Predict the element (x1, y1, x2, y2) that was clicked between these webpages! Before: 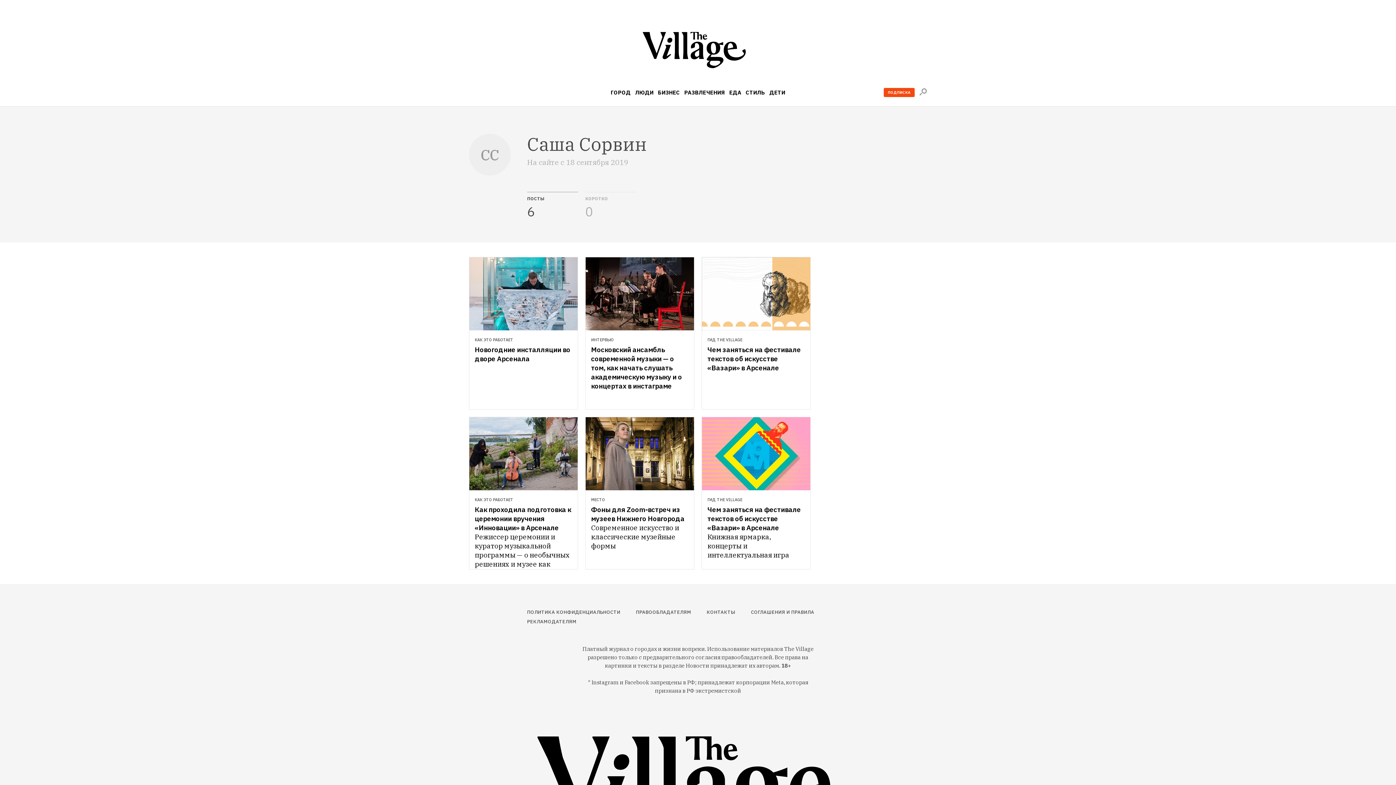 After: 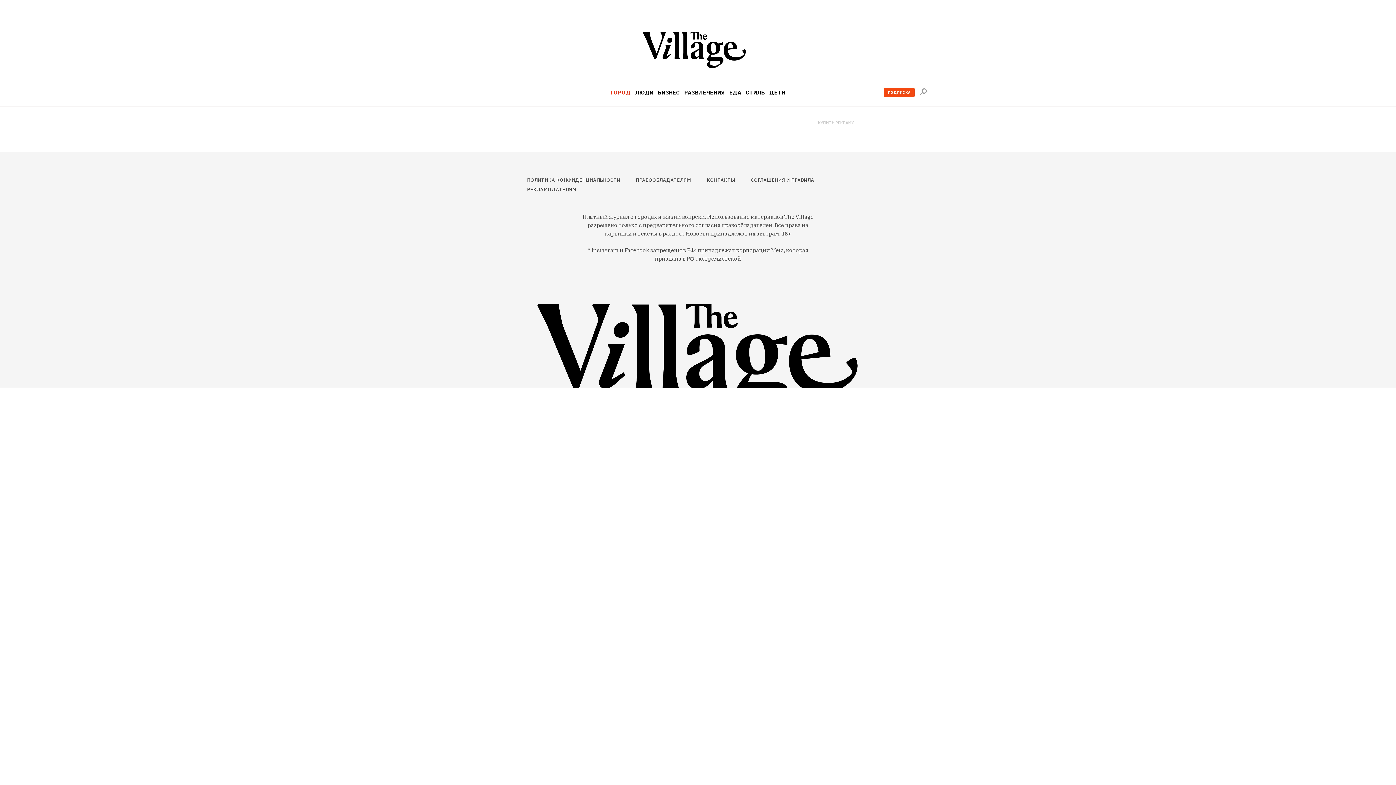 Action: label: ГОРОД bbox: (610, 89, 630, 95)